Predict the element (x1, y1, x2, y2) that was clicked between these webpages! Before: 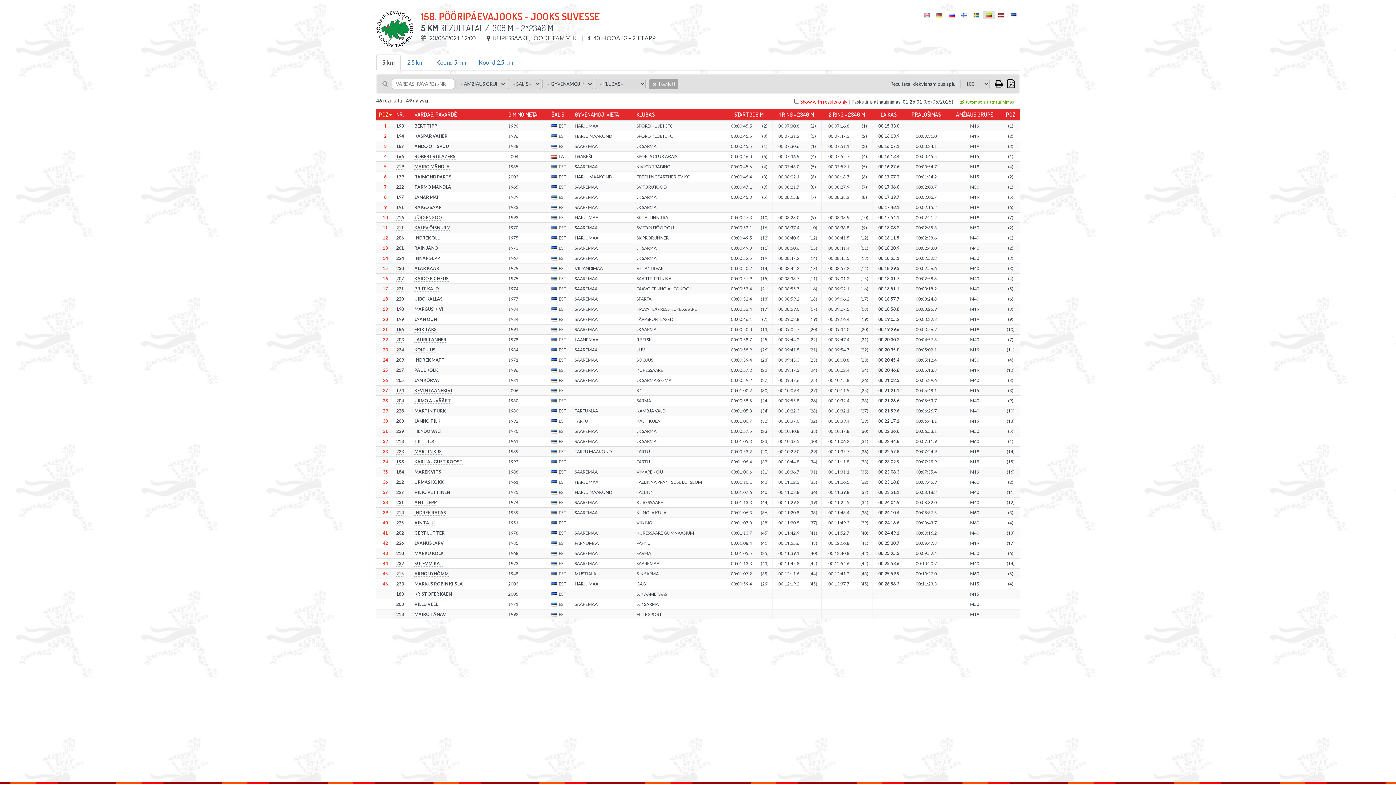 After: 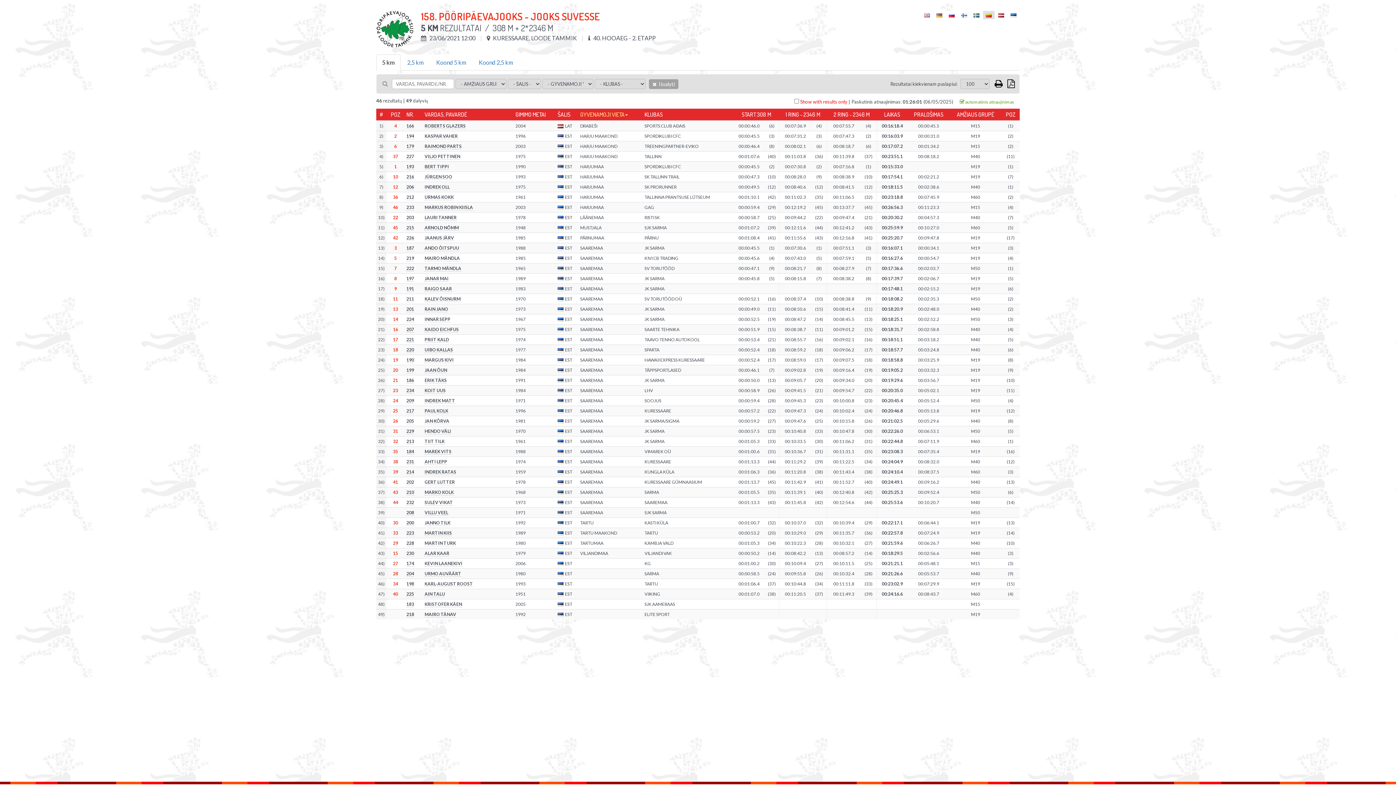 Action: bbox: (574, 110, 619, 118) label: GYVENAMOJI VIETA